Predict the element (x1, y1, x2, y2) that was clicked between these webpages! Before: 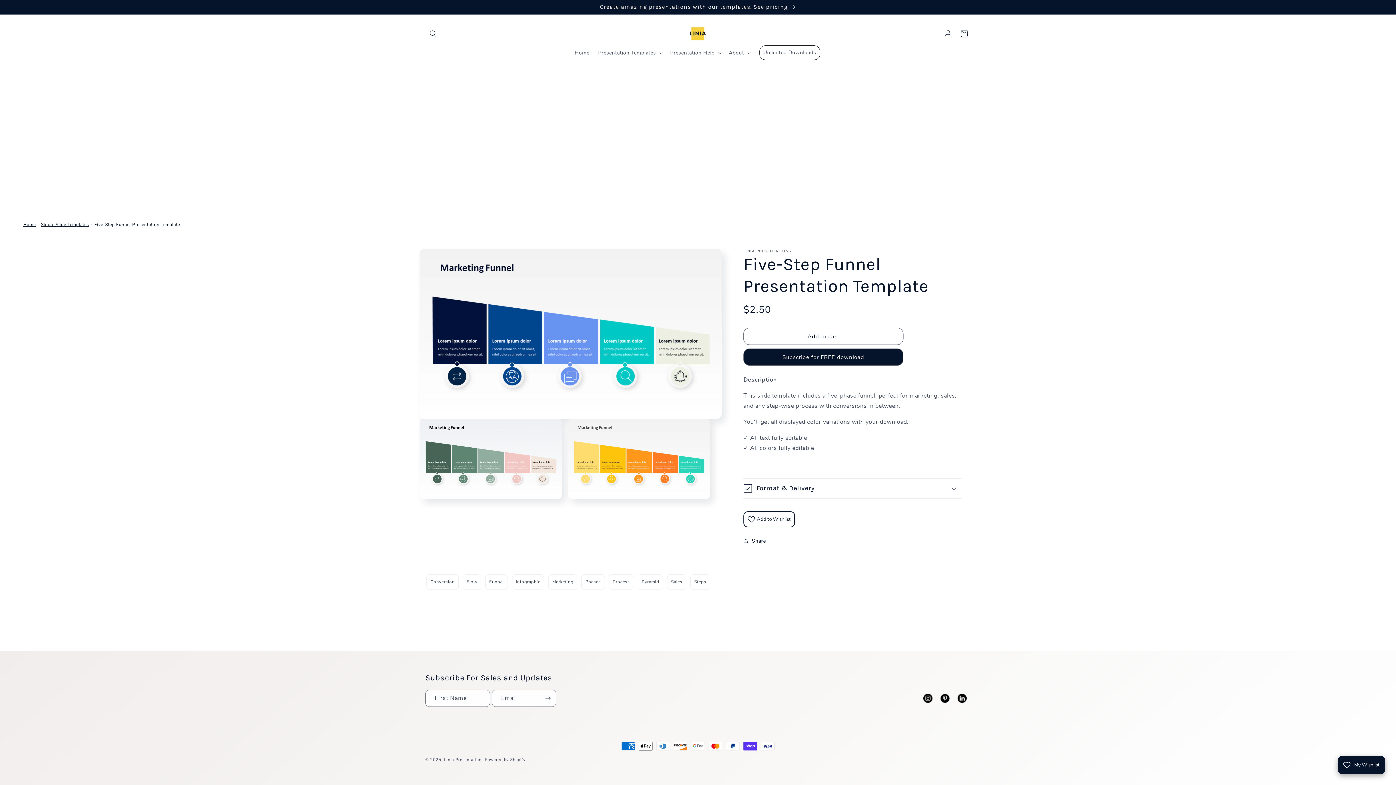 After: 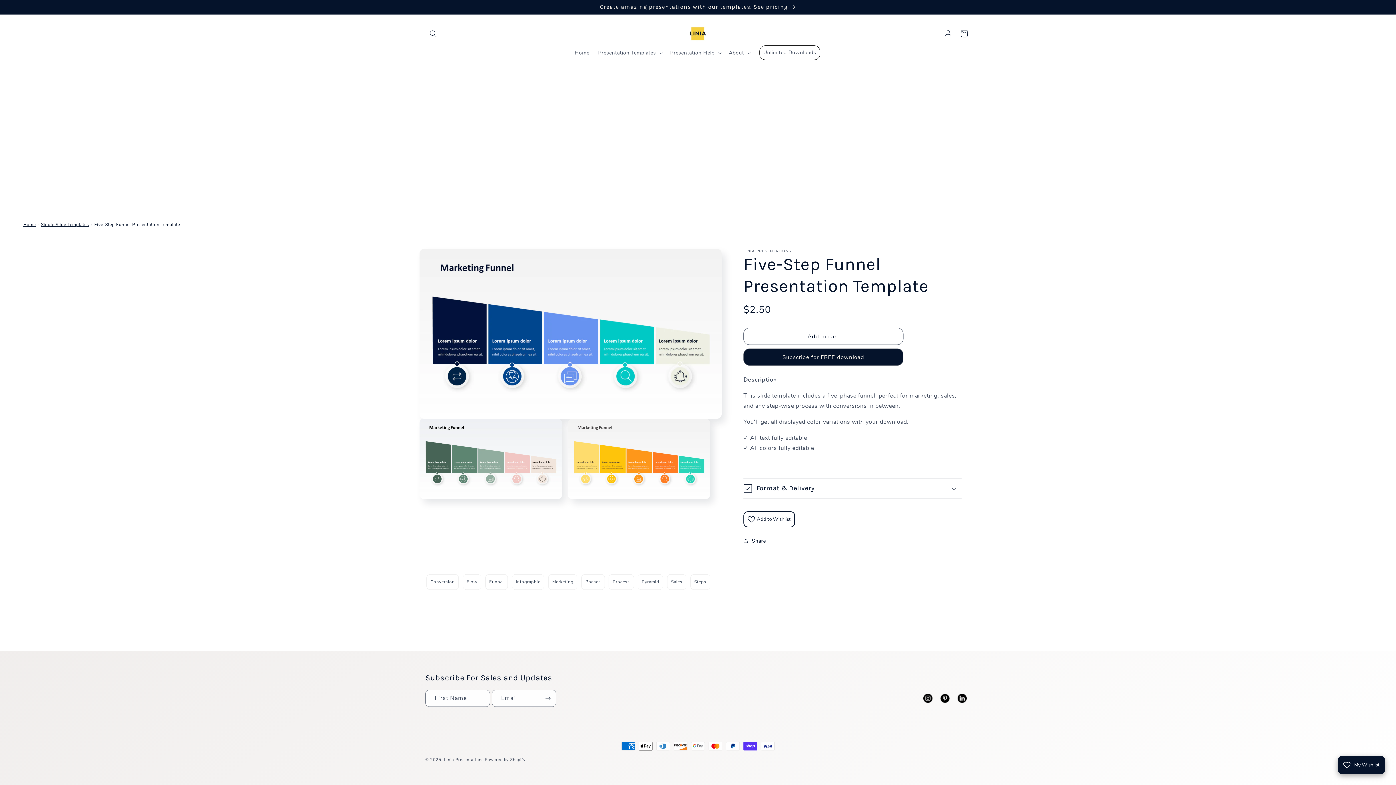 Action: label: Instagram bbox: (919, 690, 936, 707)